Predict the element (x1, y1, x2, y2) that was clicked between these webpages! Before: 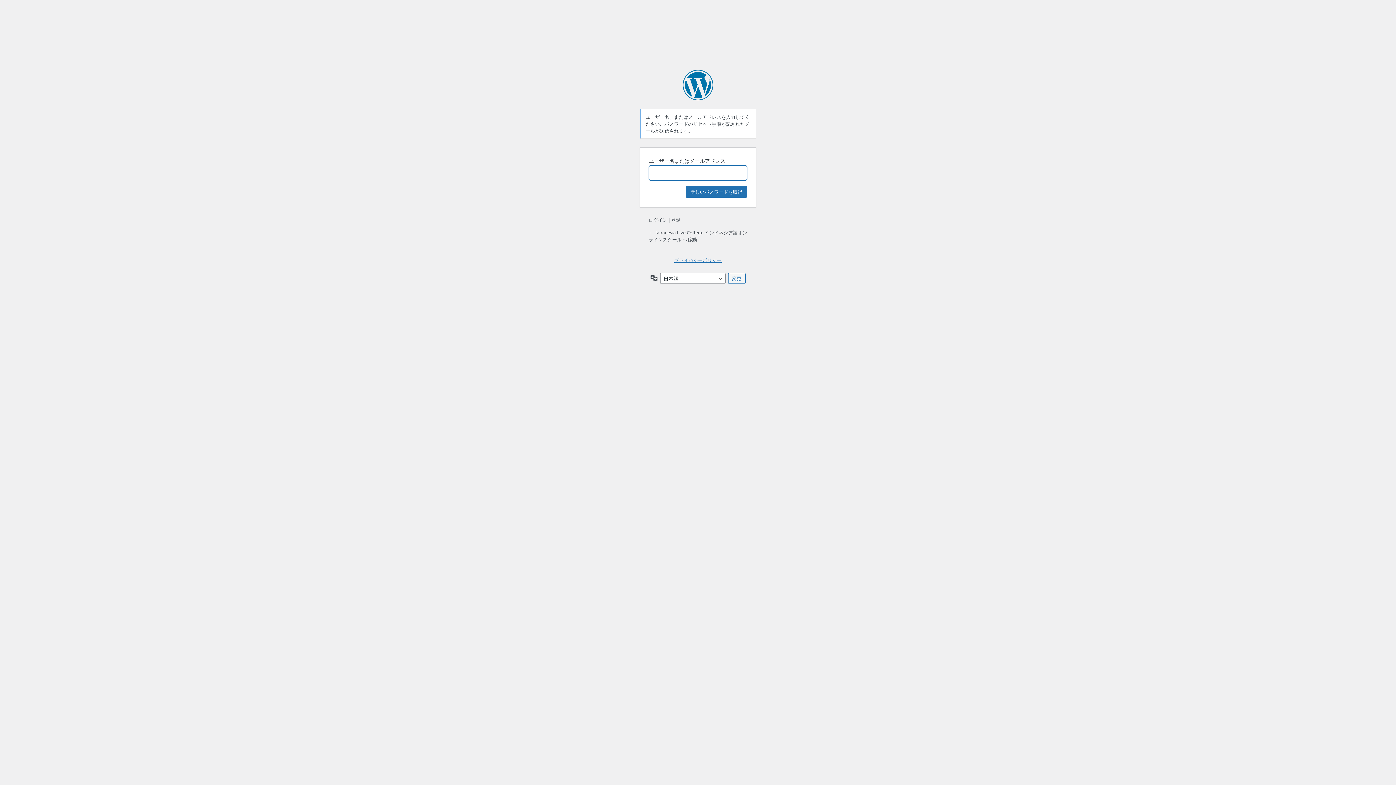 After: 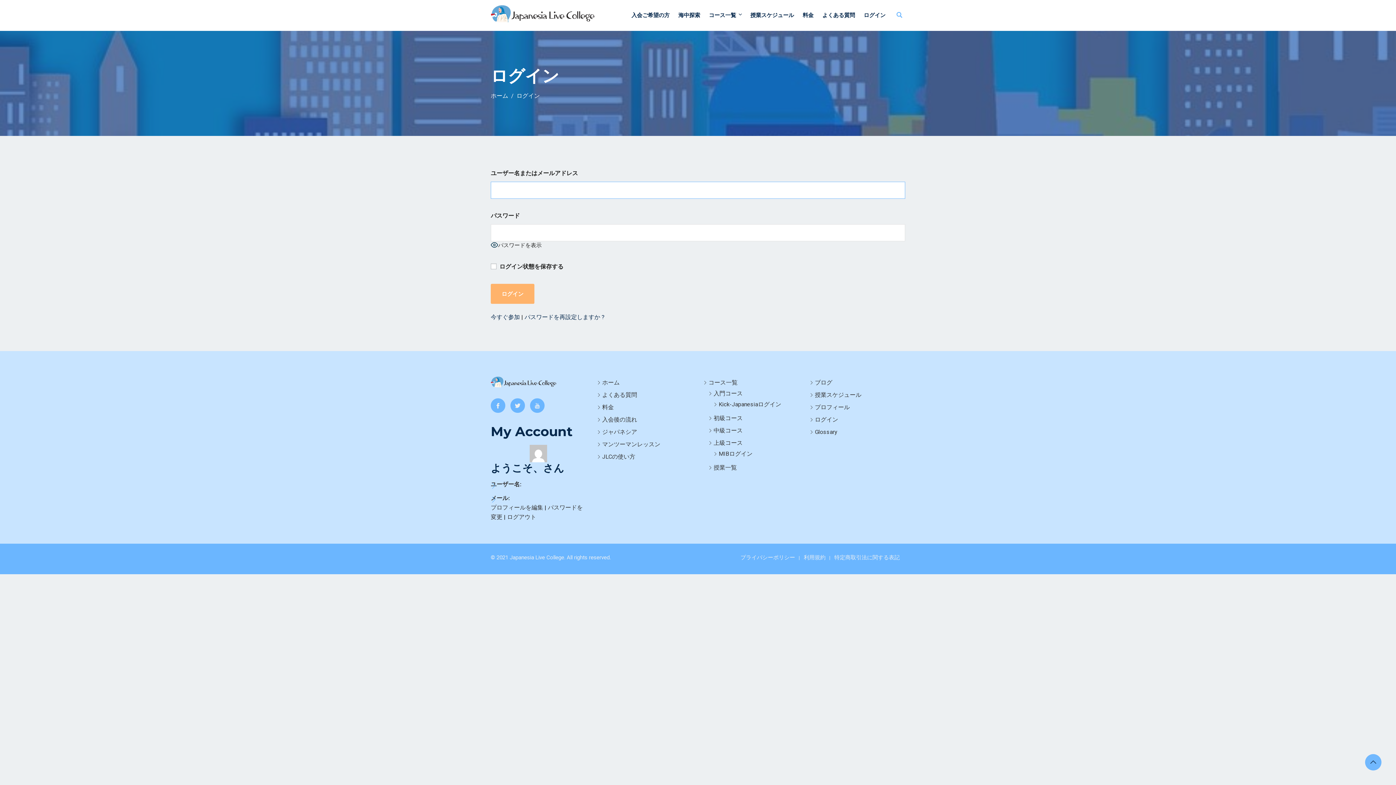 Action: bbox: (648, 216, 667, 222) label: ログイン